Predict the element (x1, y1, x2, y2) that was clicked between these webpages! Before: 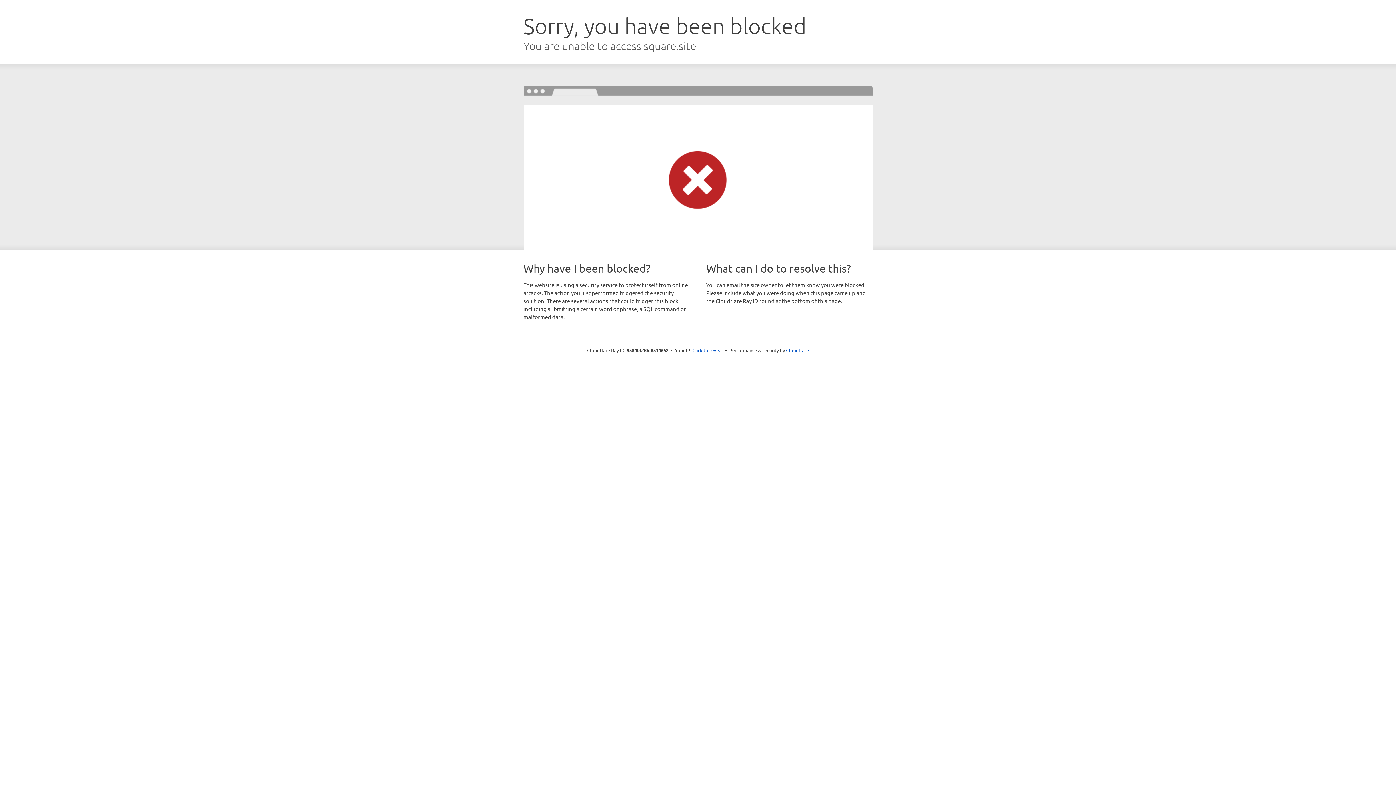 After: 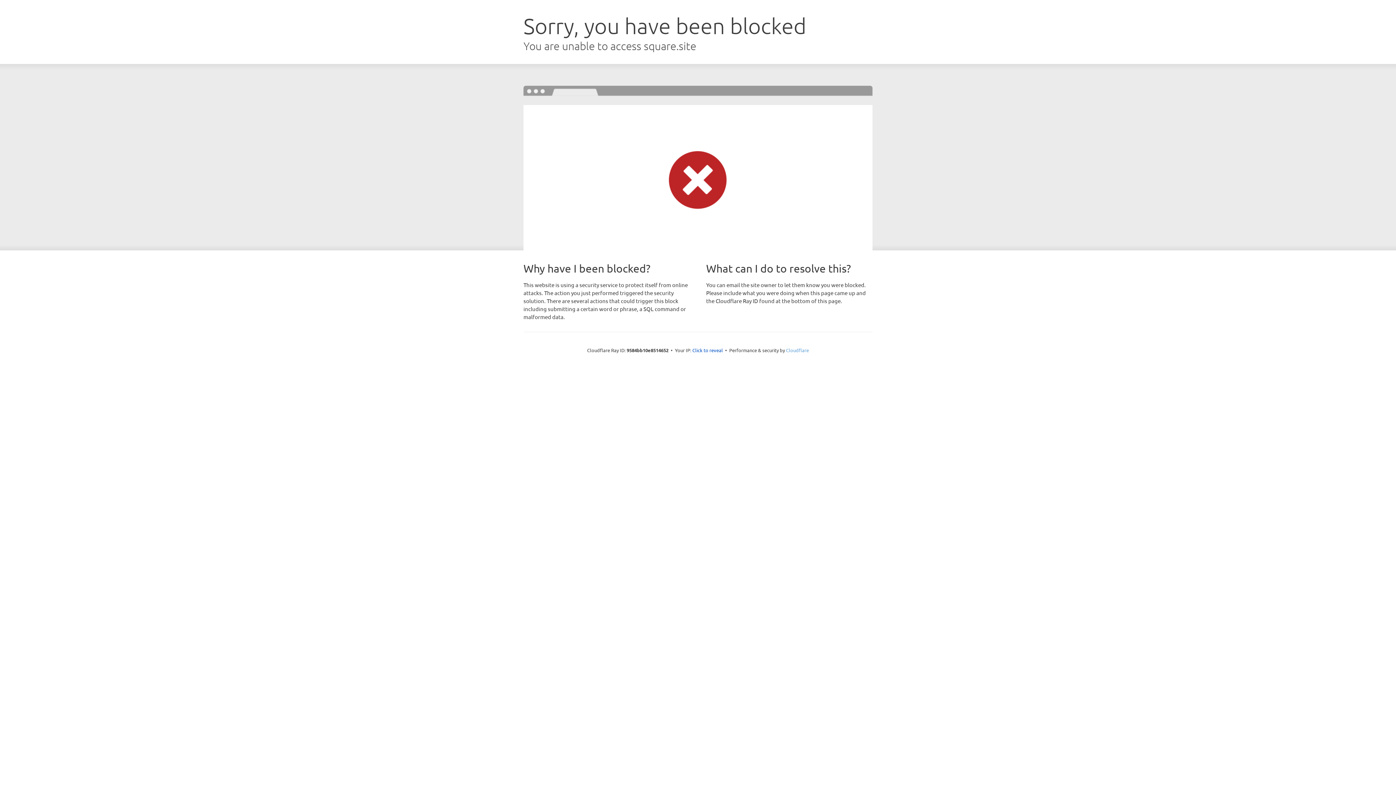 Action: bbox: (786, 347, 809, 353) label: Cloudflare